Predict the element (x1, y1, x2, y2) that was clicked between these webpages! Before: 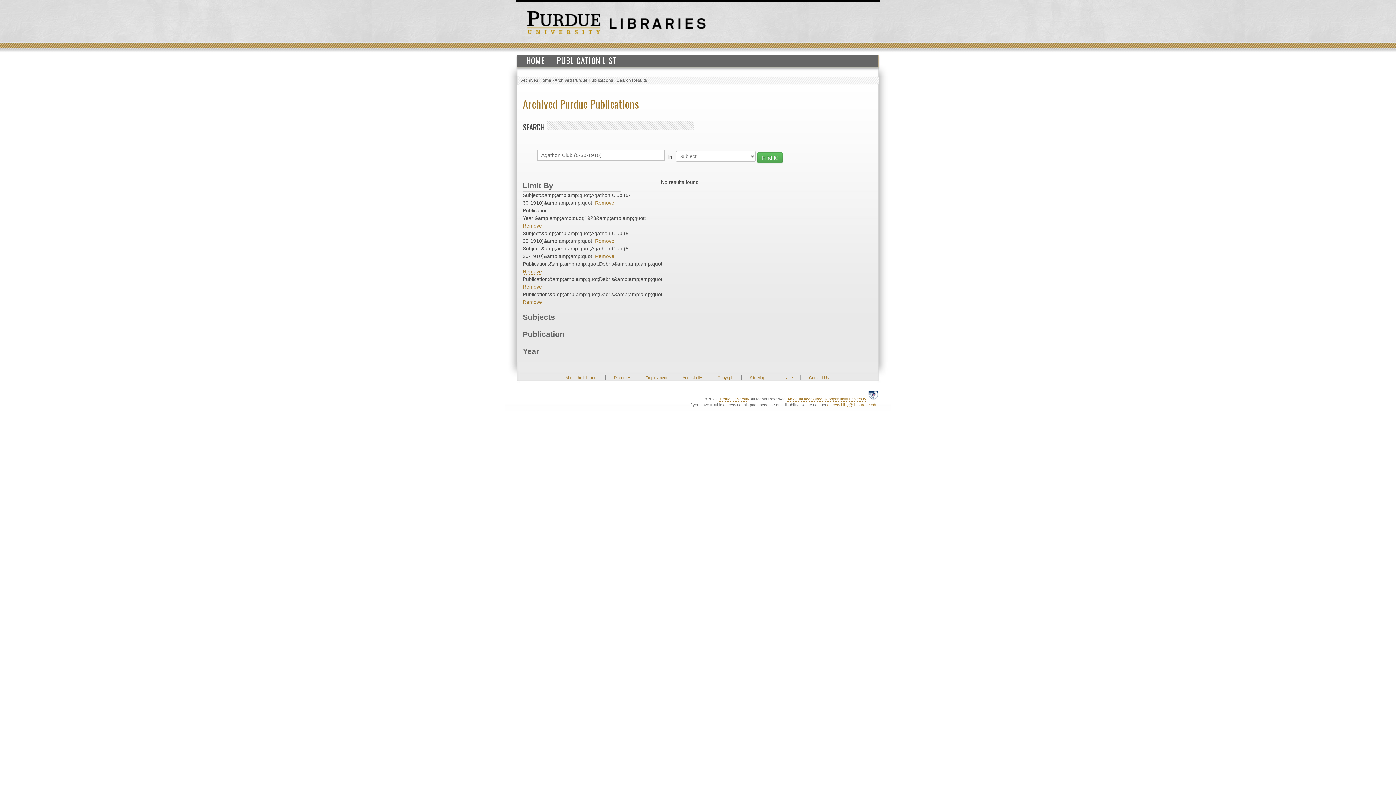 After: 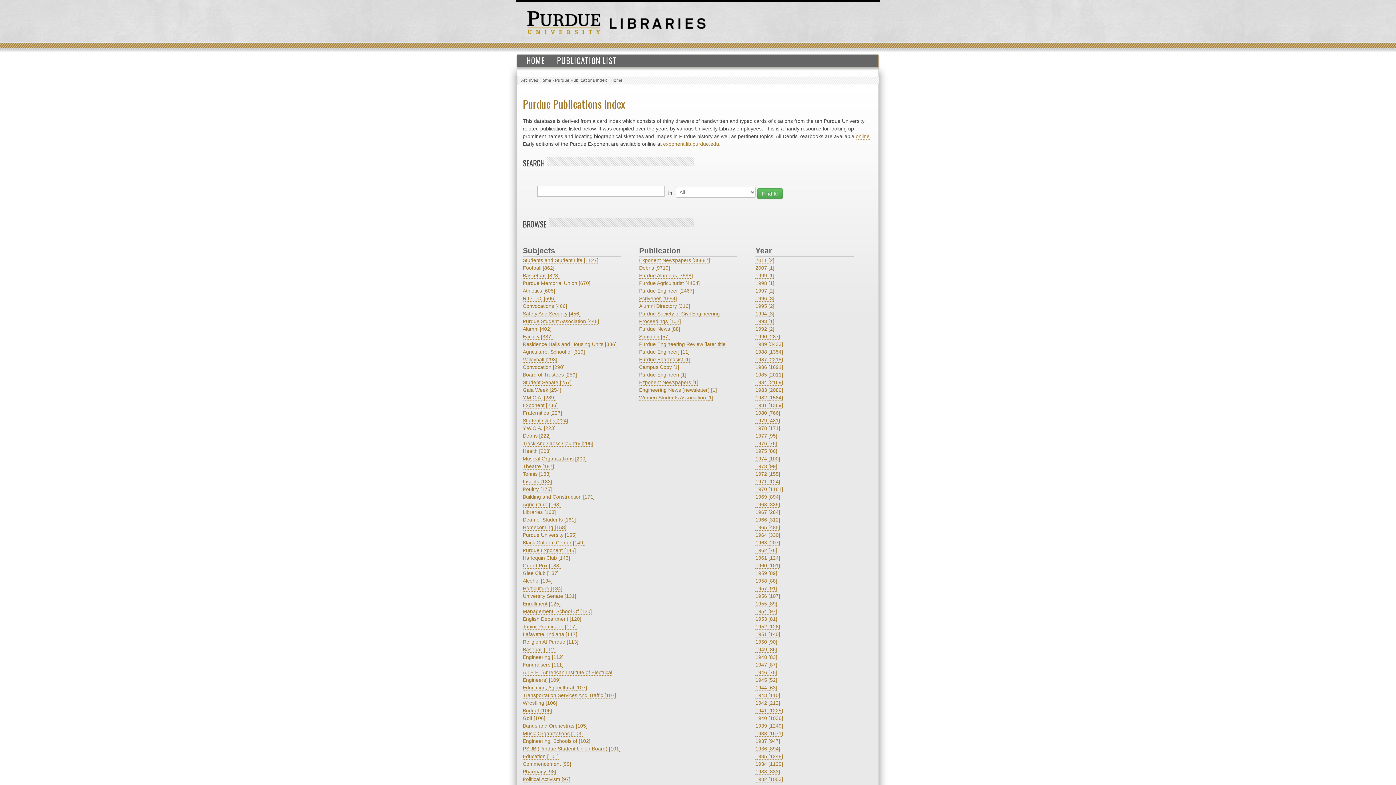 Action: bbox: (521, 54, 550, 66) label: HOME